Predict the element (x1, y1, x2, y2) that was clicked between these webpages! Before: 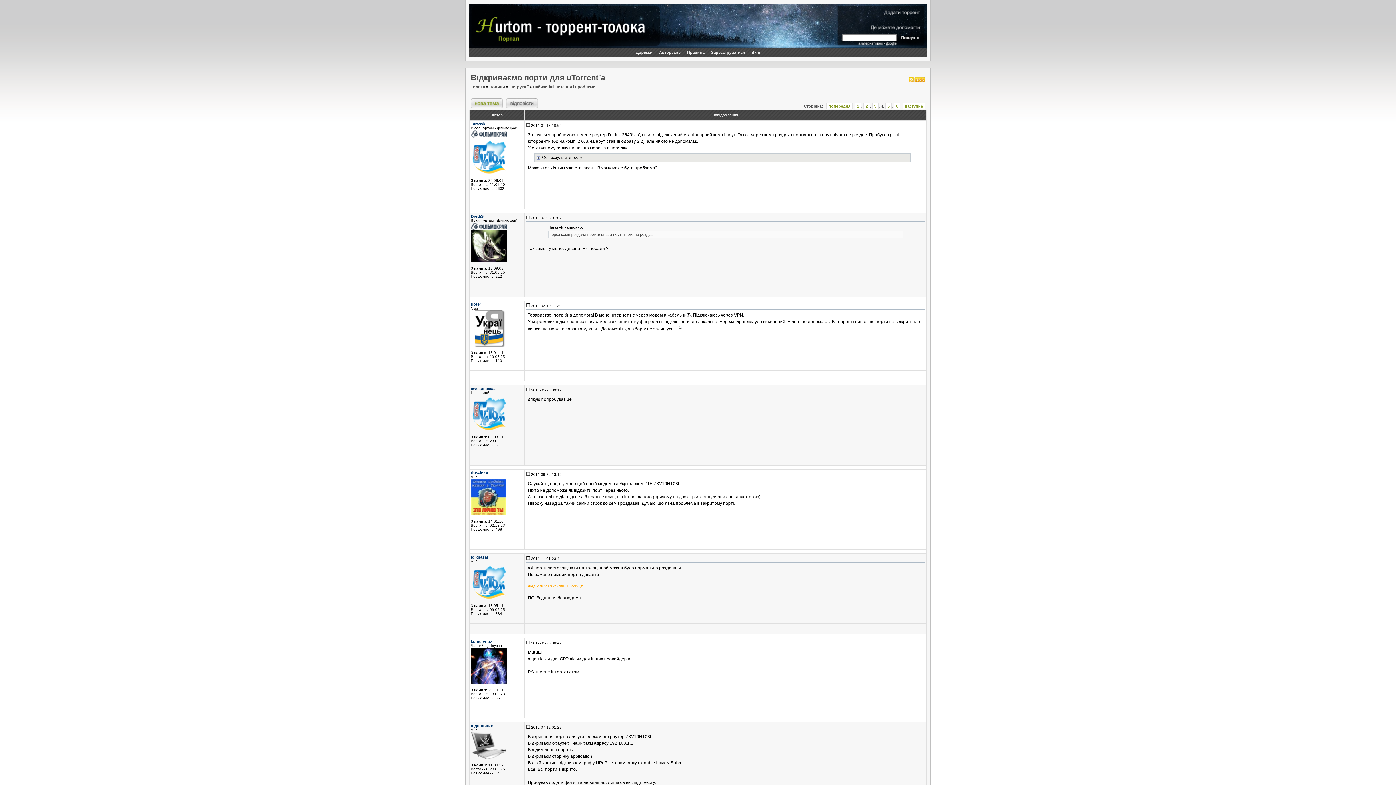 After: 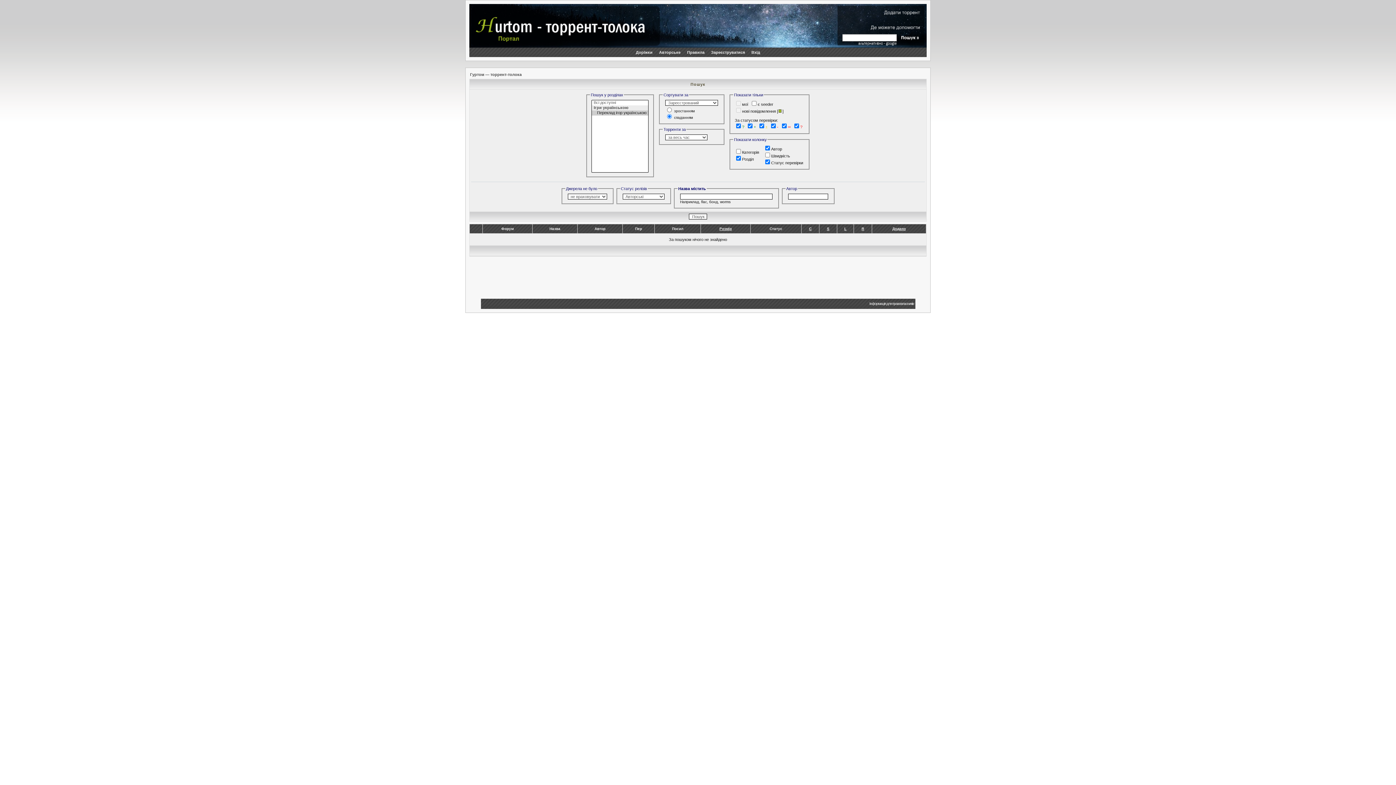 Action: bbox: (656, 48, 683, 56) label: Авторське